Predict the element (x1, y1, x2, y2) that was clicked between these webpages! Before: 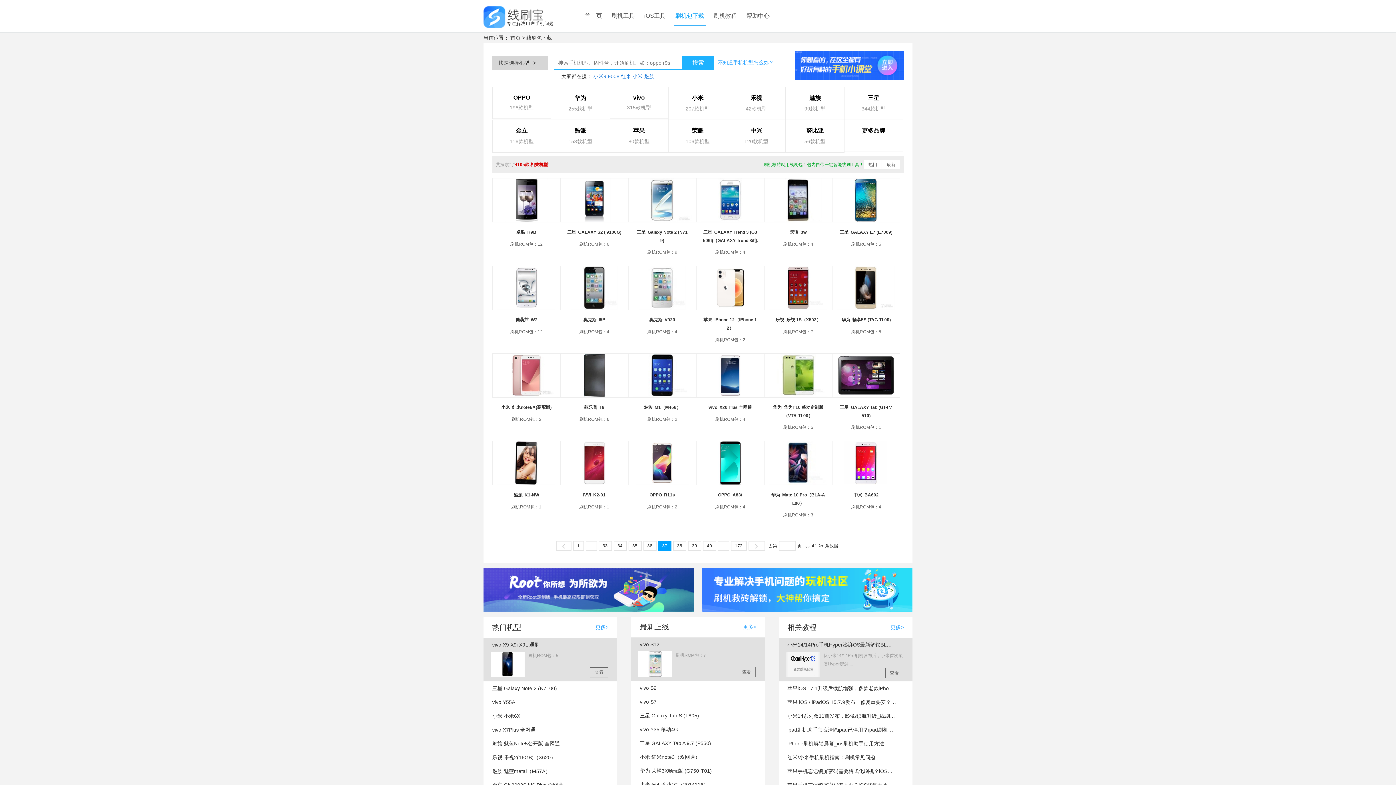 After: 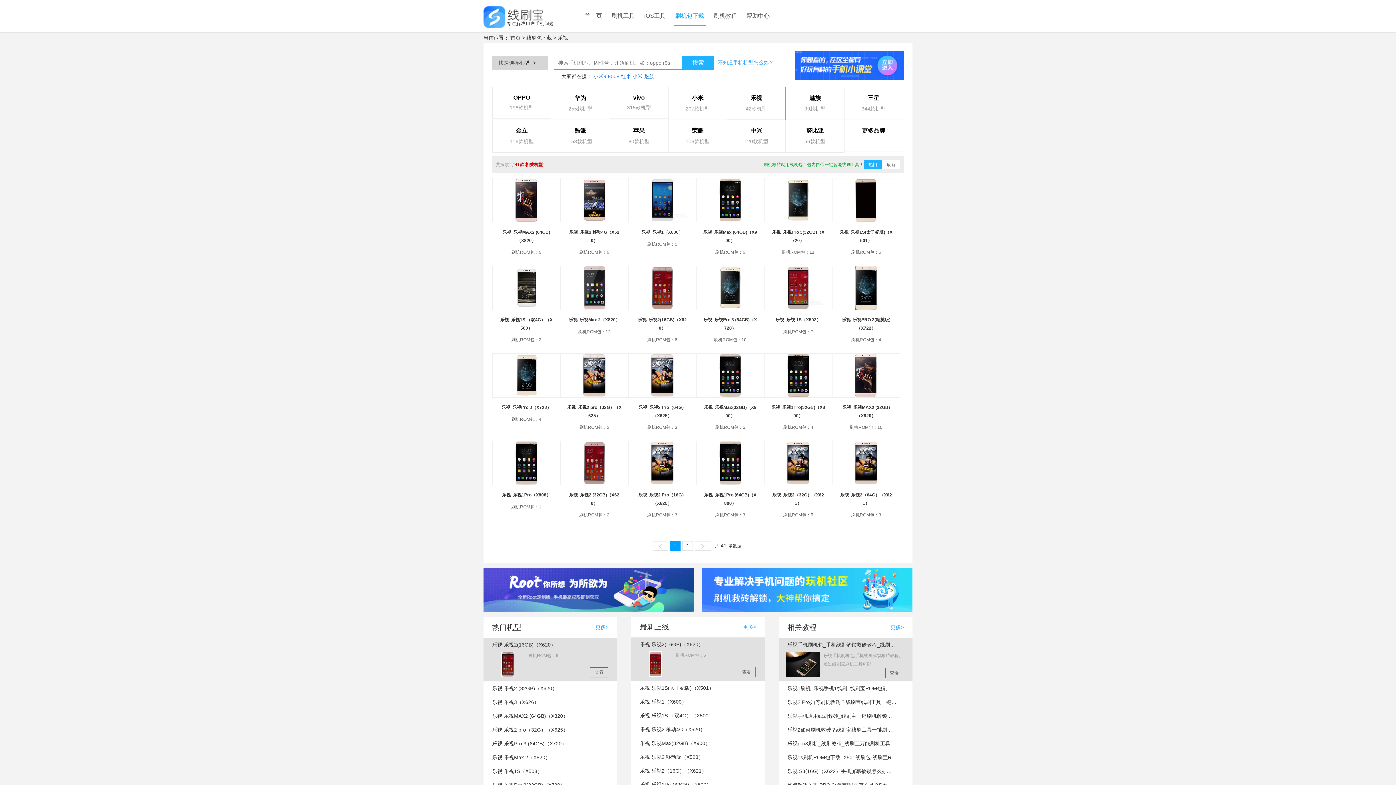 Action: label: 乐视 bbox: (750, 94, 762, 101)